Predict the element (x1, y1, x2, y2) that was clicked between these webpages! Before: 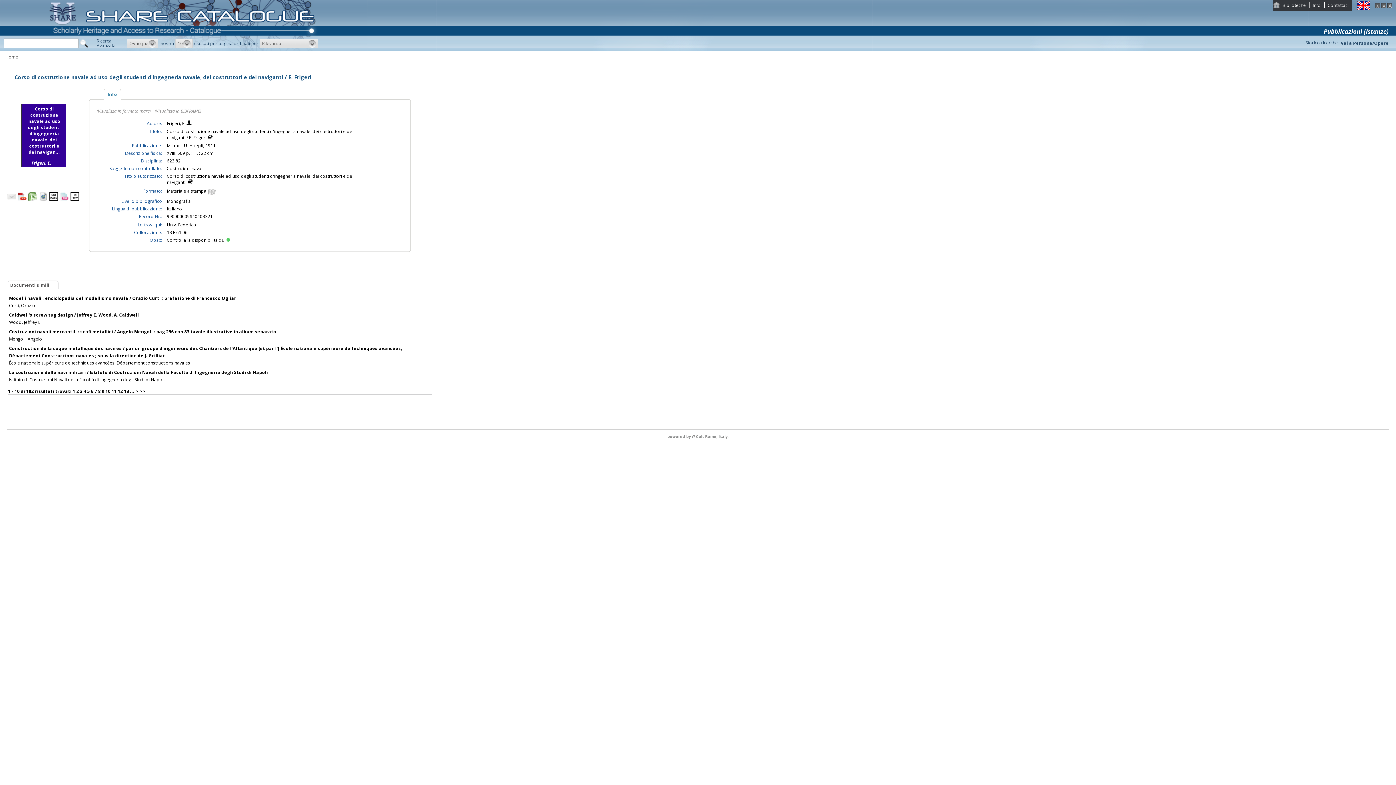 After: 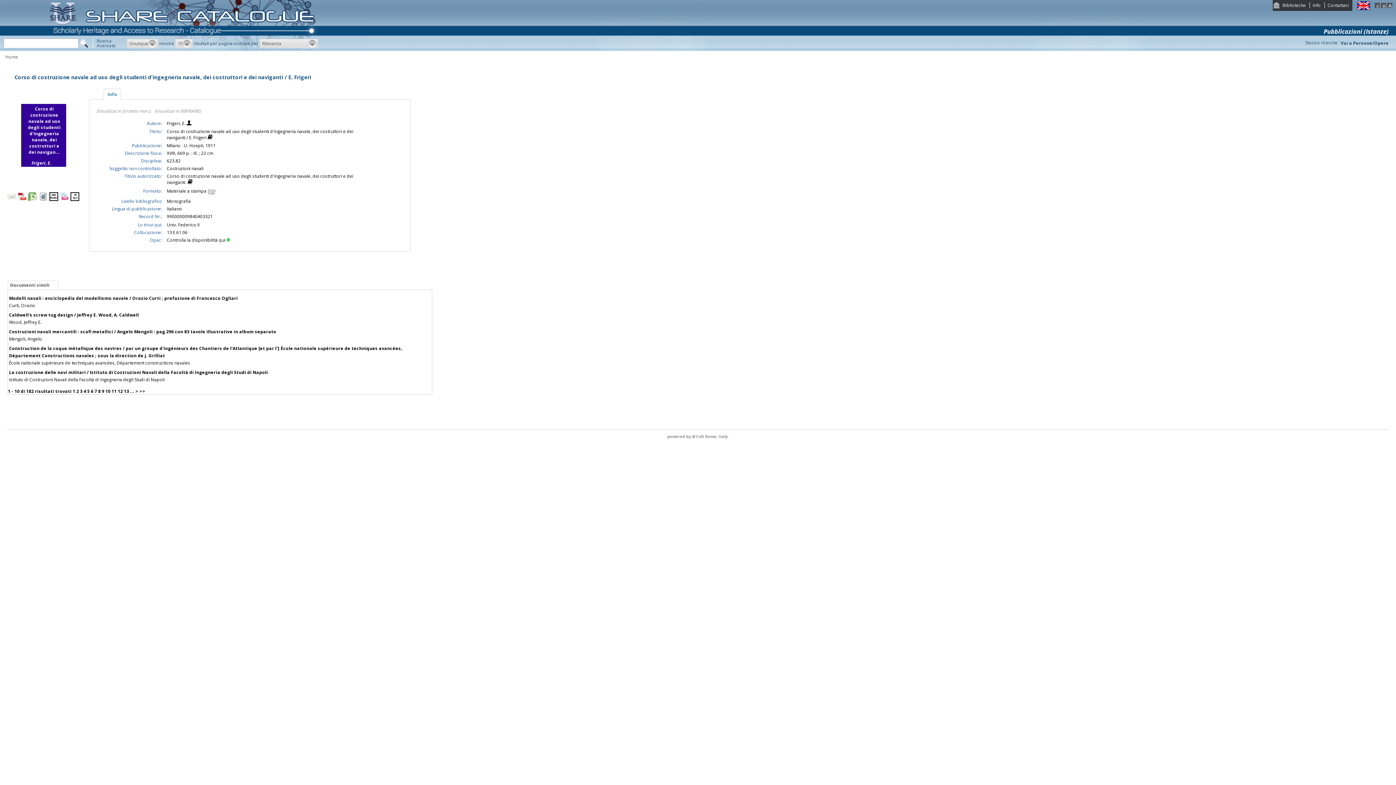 Action: bbox: (70, 196, 79, 202)